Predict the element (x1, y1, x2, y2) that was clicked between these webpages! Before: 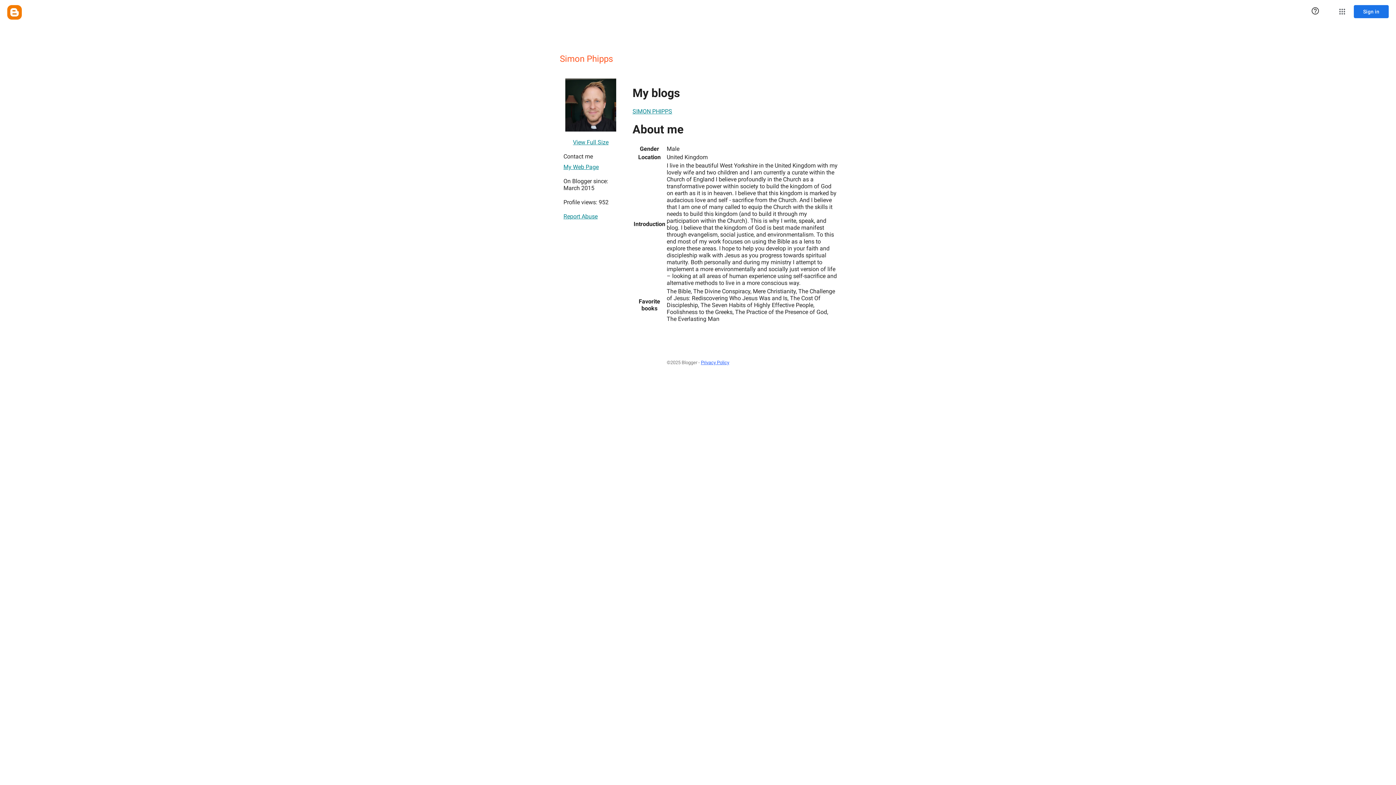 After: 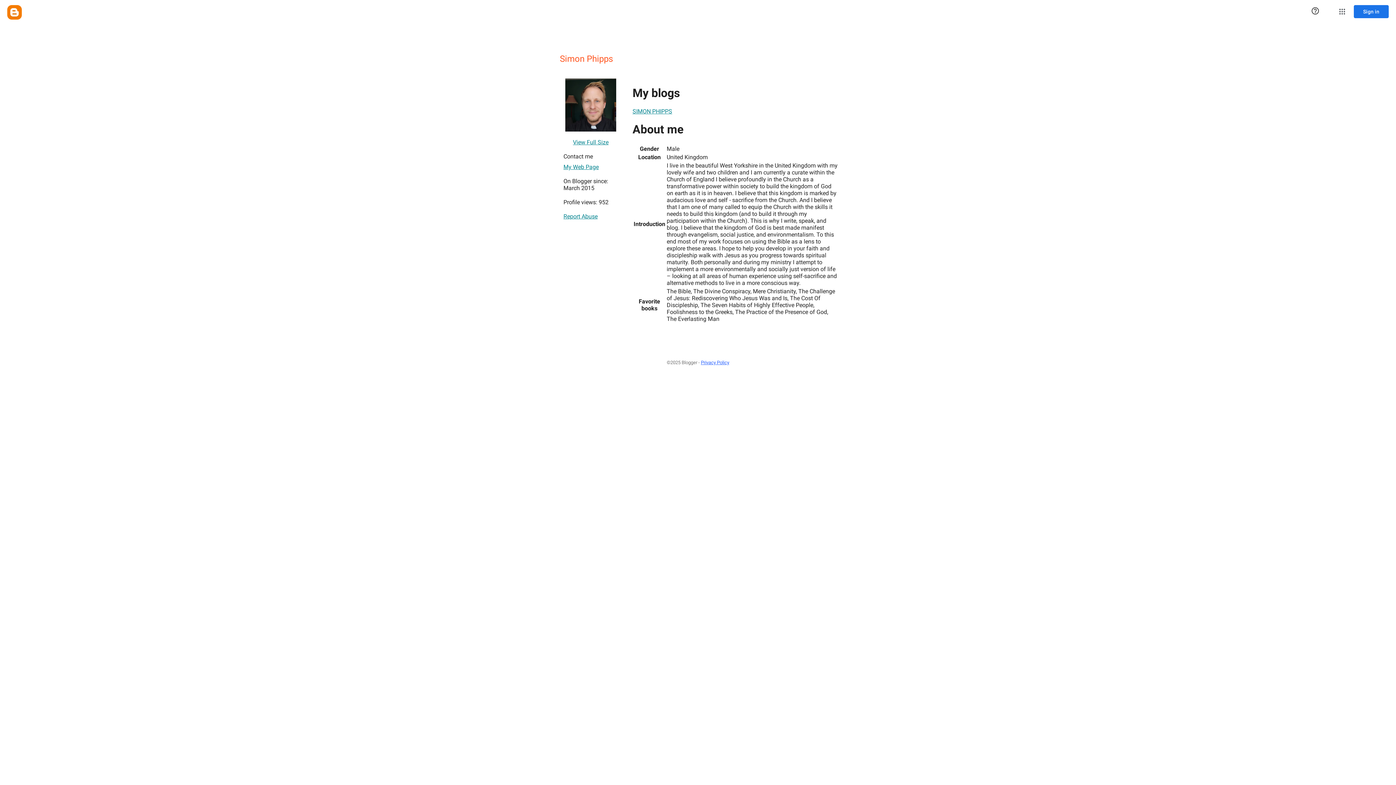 Action: label: SIMON PHIPPS bbox: (632, 104, 672, 118)